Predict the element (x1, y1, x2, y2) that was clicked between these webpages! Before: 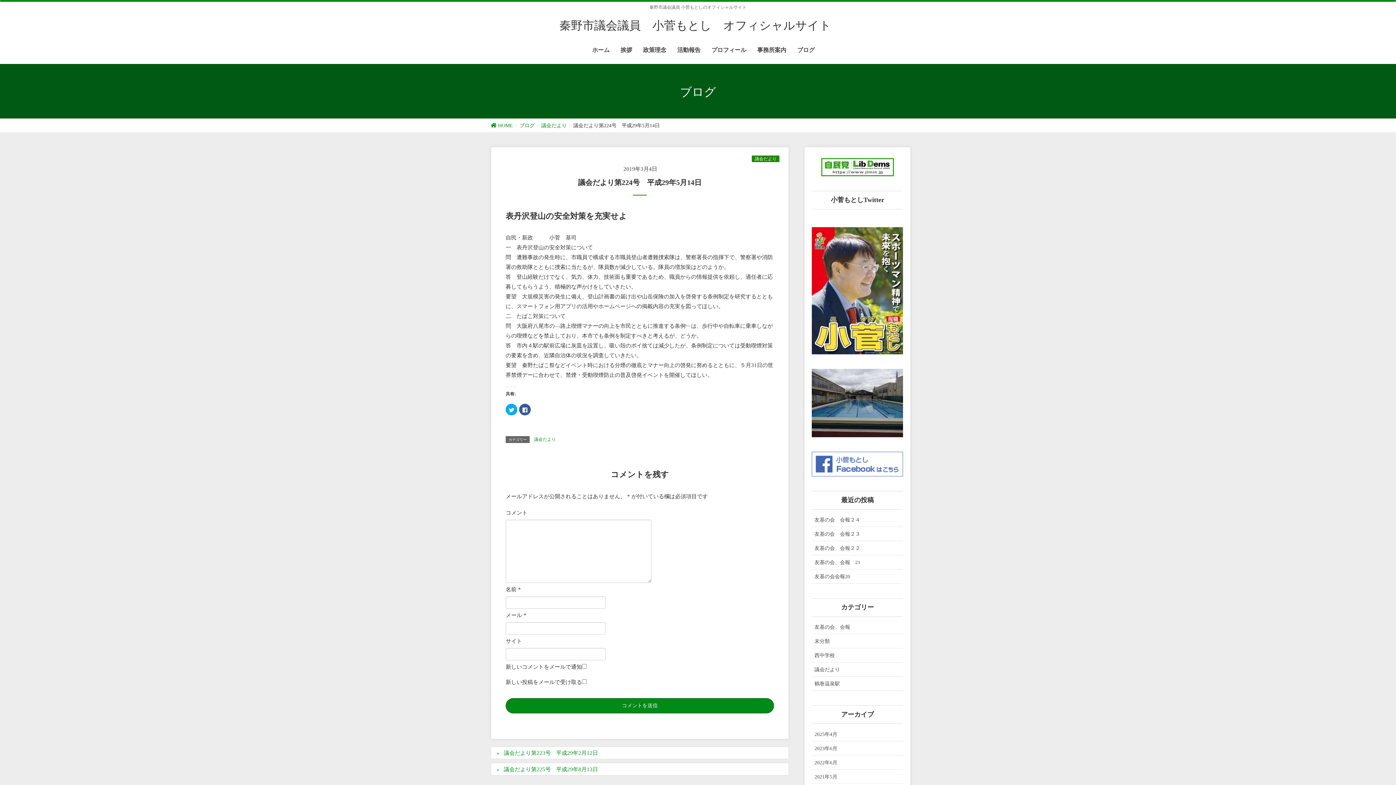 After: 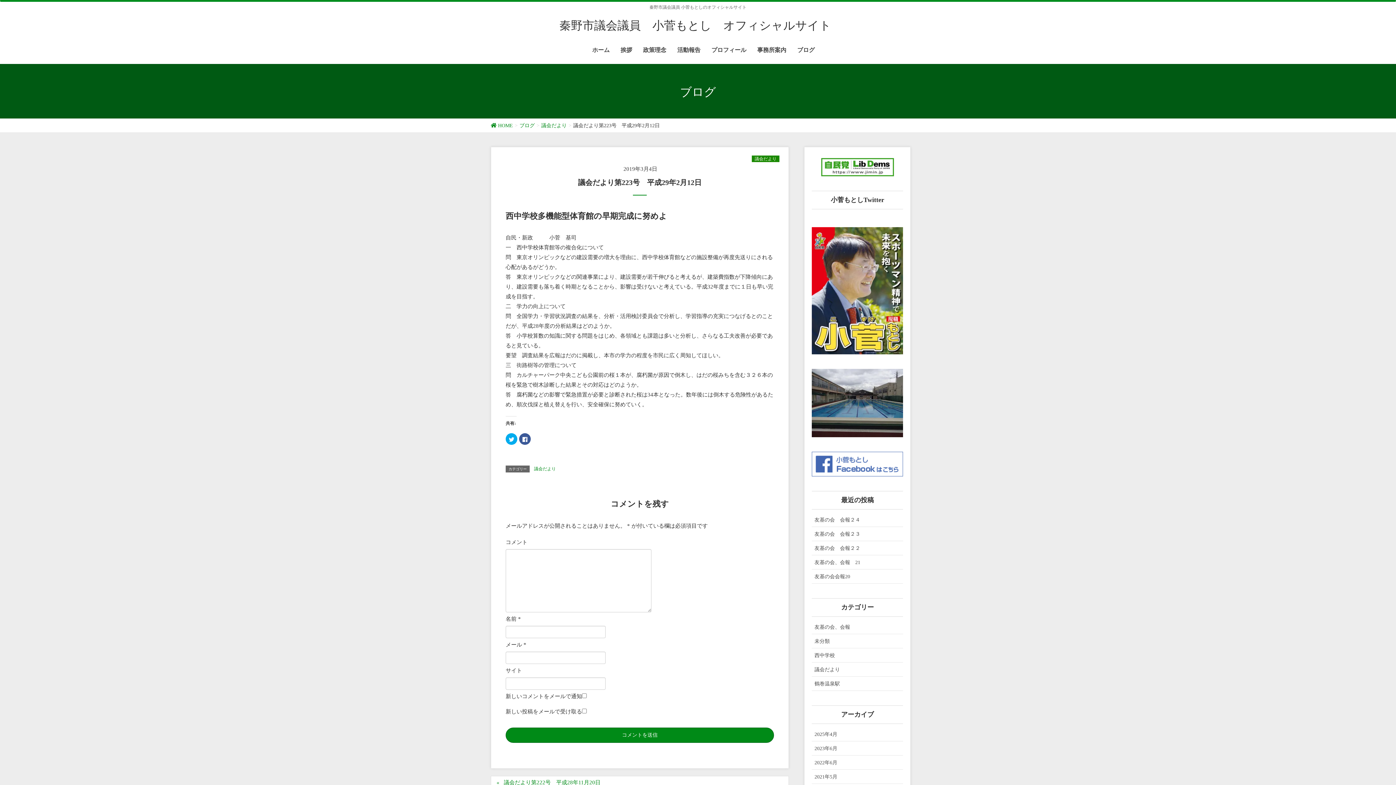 Action: bbox: (490, 746, 789, 759) label: 議会だより第223号　平成29年2月12日